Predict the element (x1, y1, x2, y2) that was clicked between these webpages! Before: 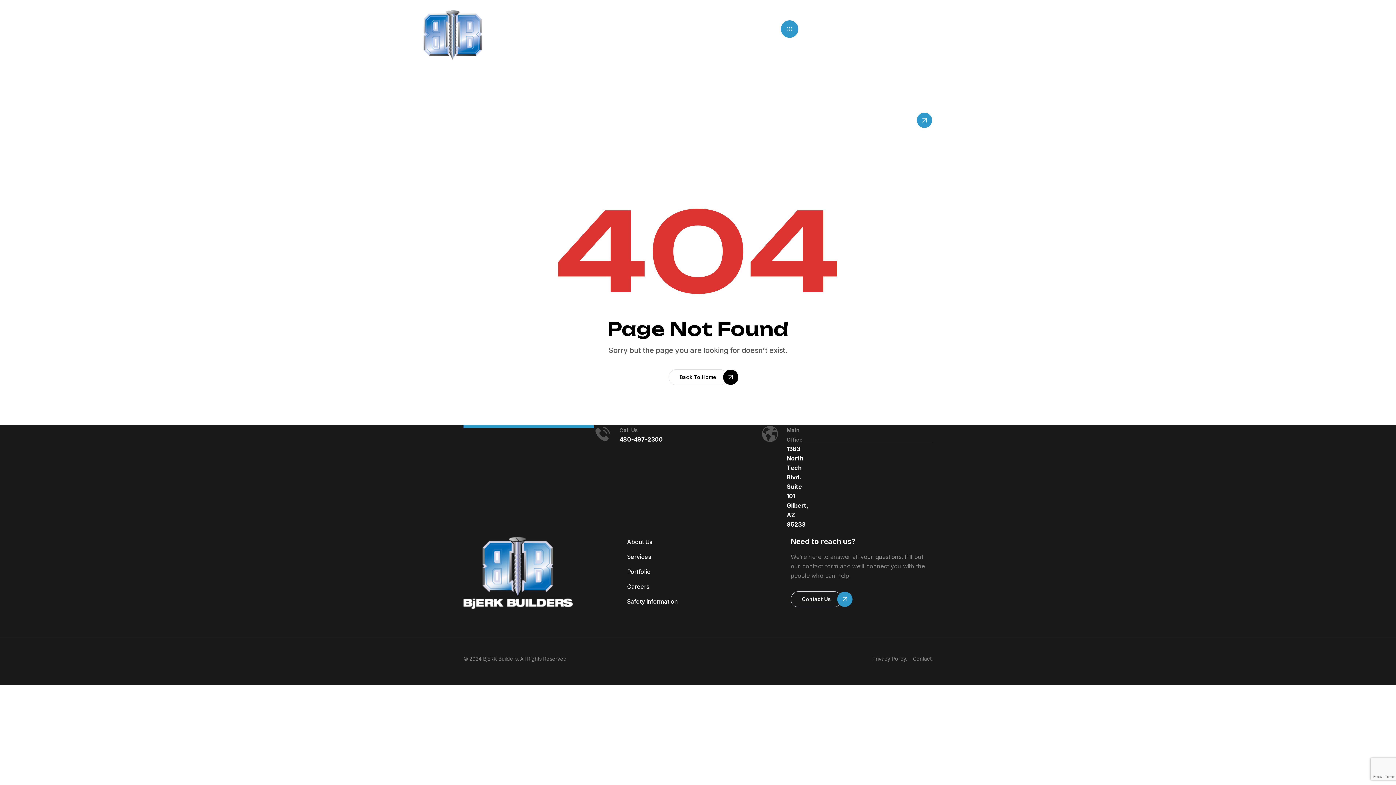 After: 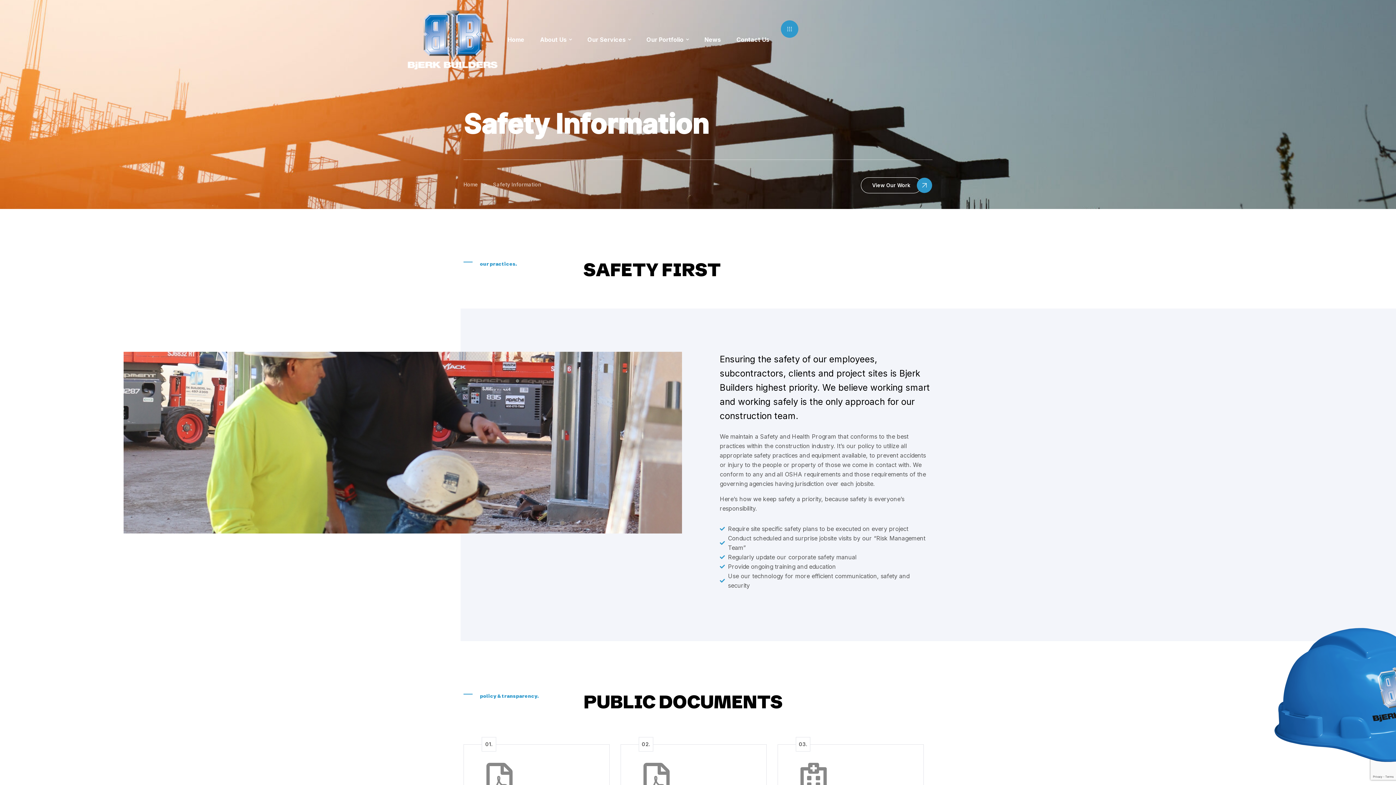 Action: bbox: (627, 597, 769, 606) label: Safety Information